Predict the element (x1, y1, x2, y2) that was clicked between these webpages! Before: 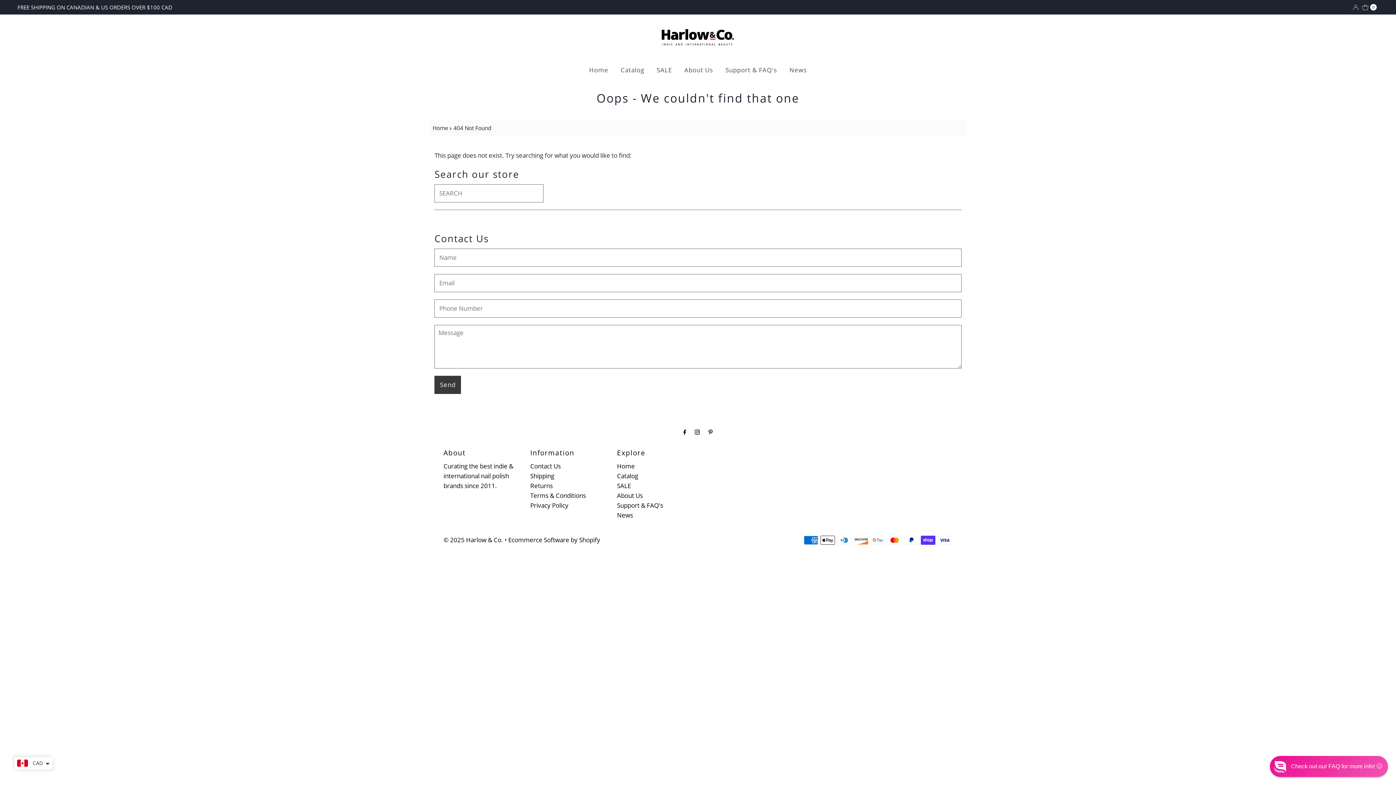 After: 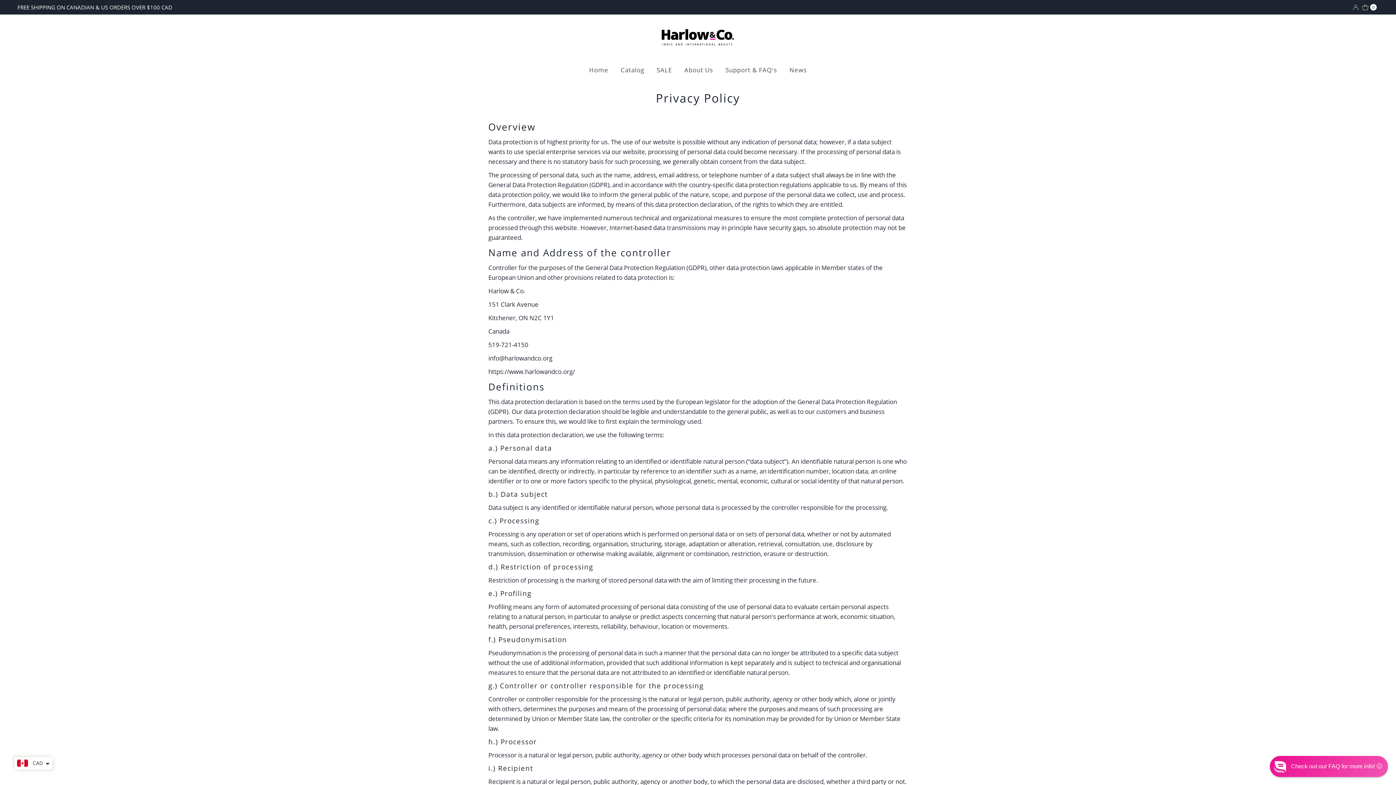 Action: bbox: (530, 501, 568, 509) label: Privacy Policy